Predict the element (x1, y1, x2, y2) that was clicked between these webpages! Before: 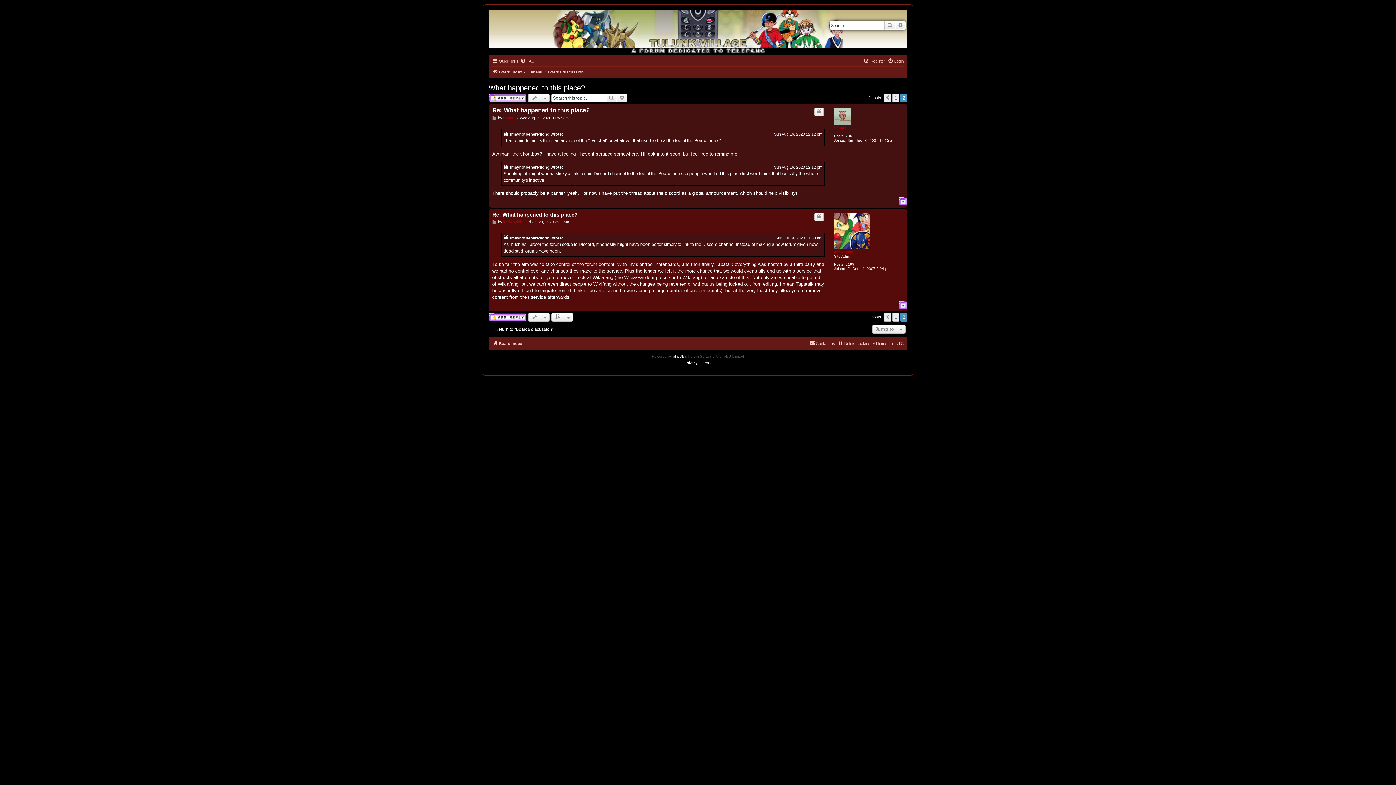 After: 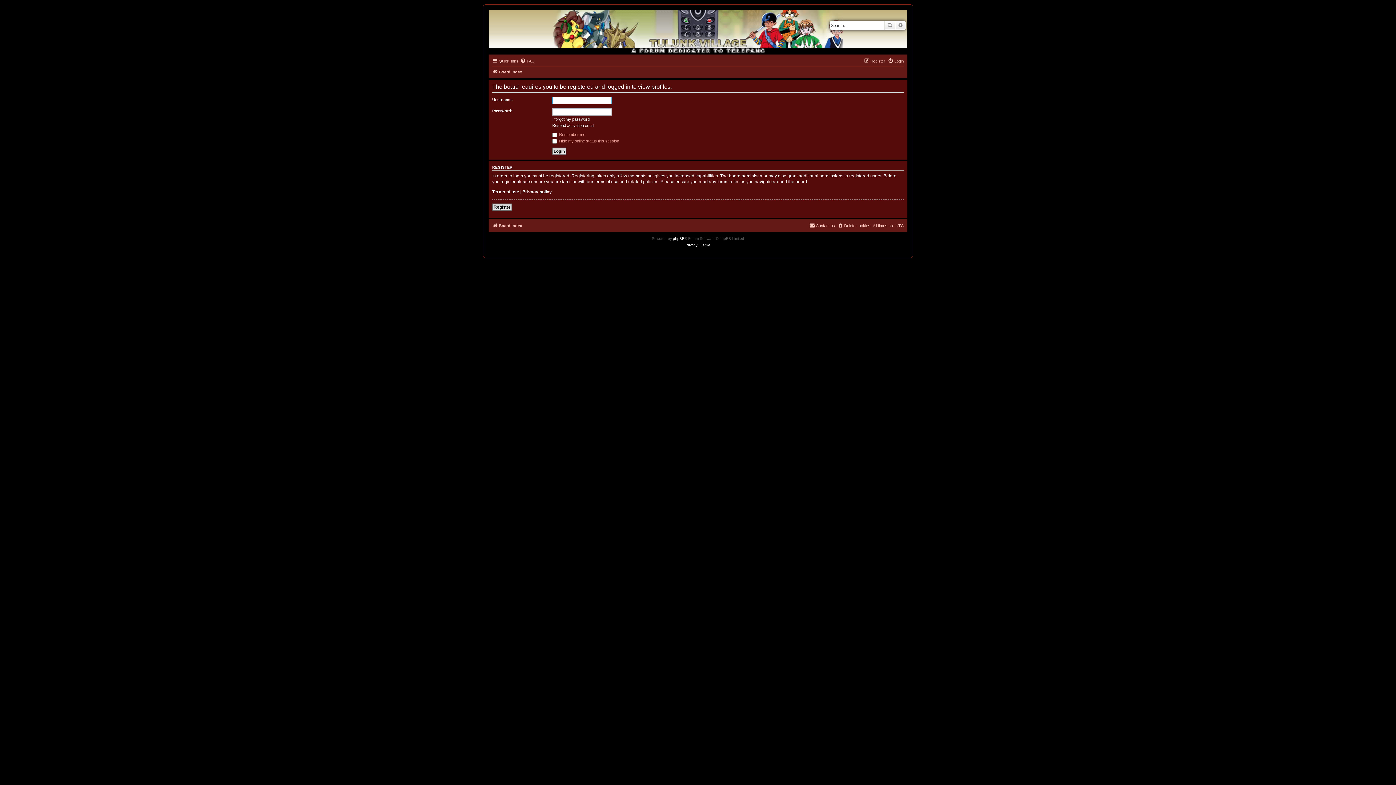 Action: bbox: (503, 219, 522, 223) label: andwhyisit